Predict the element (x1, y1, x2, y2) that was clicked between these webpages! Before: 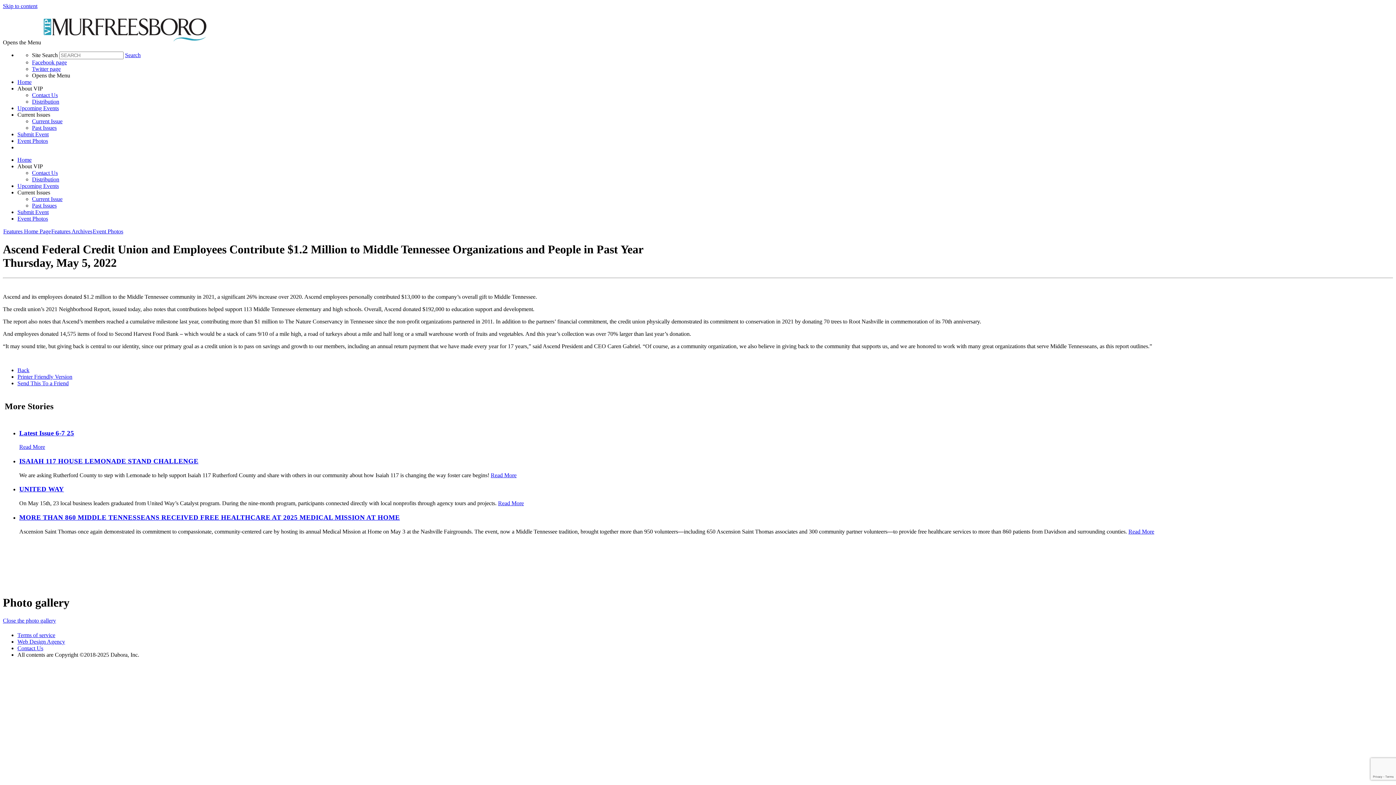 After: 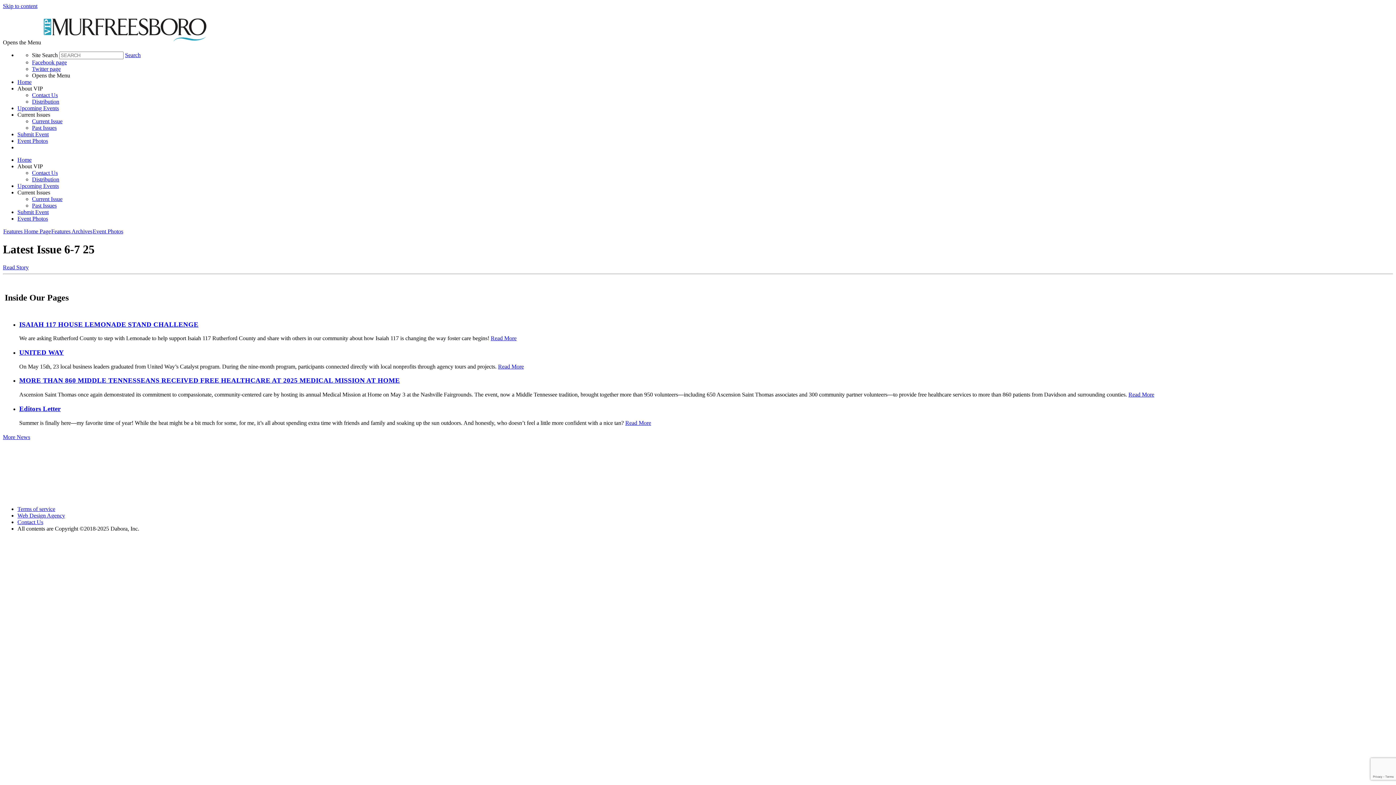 Action: bbox: (17, 367, 29, 373) label: Back